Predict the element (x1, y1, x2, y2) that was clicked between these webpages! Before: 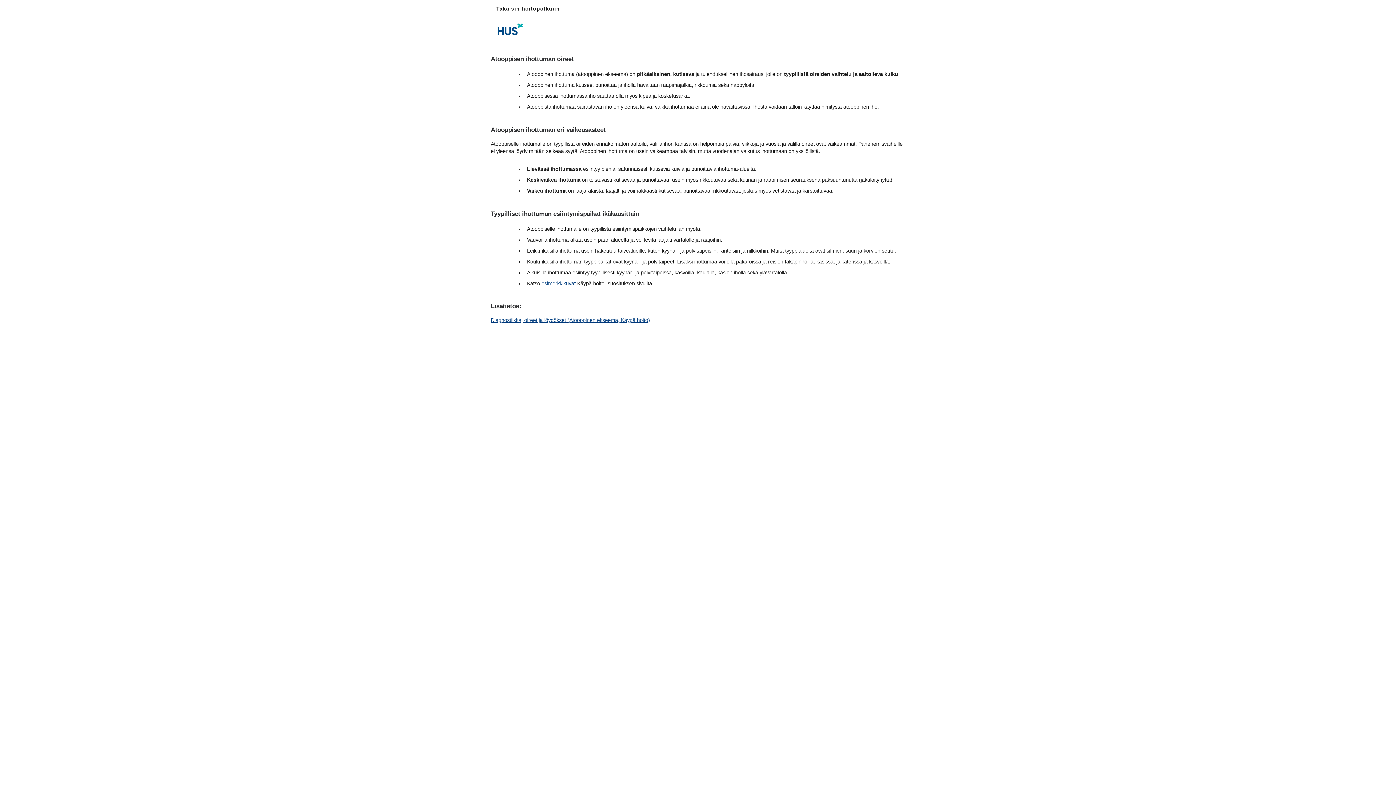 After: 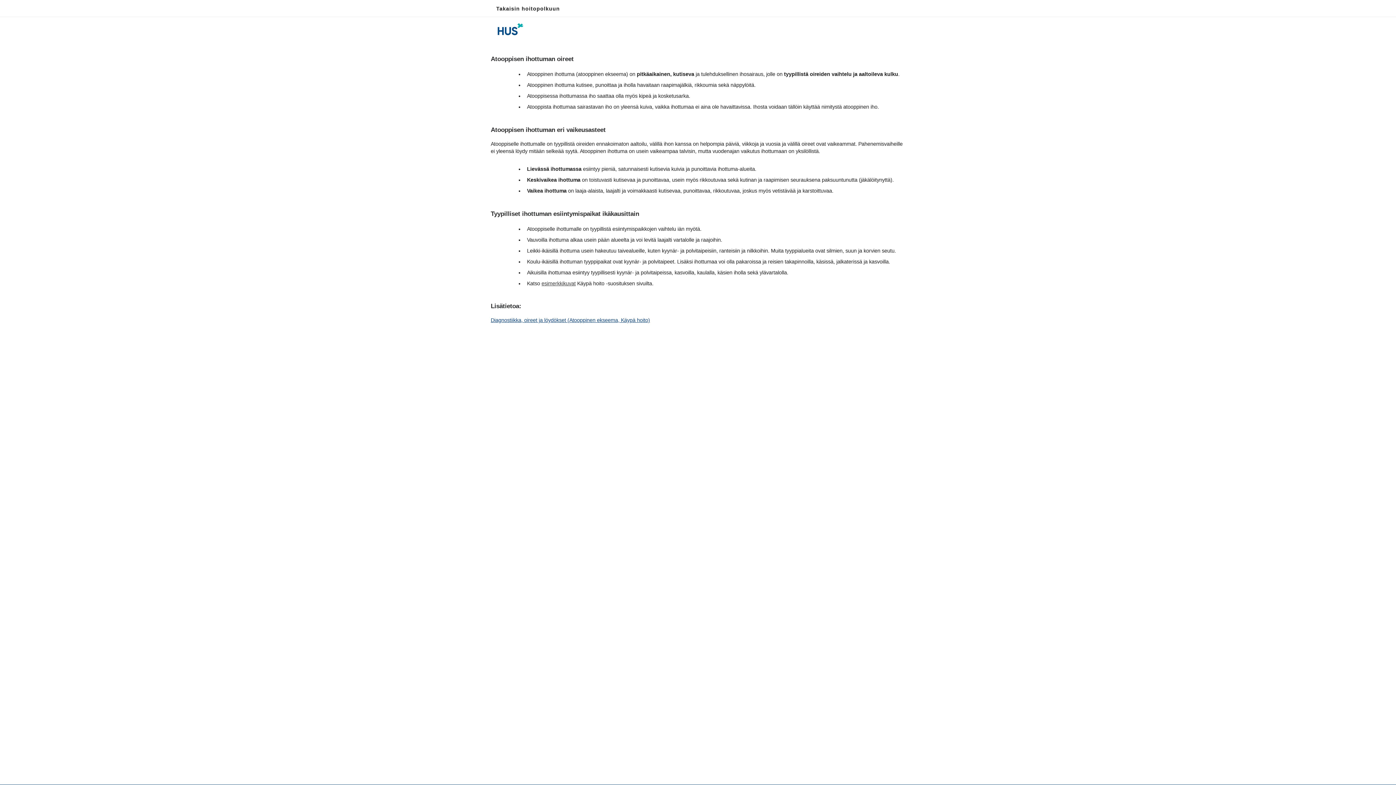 Action: bbox: (541, 280, 575, 286) label: esimerkkikuvat